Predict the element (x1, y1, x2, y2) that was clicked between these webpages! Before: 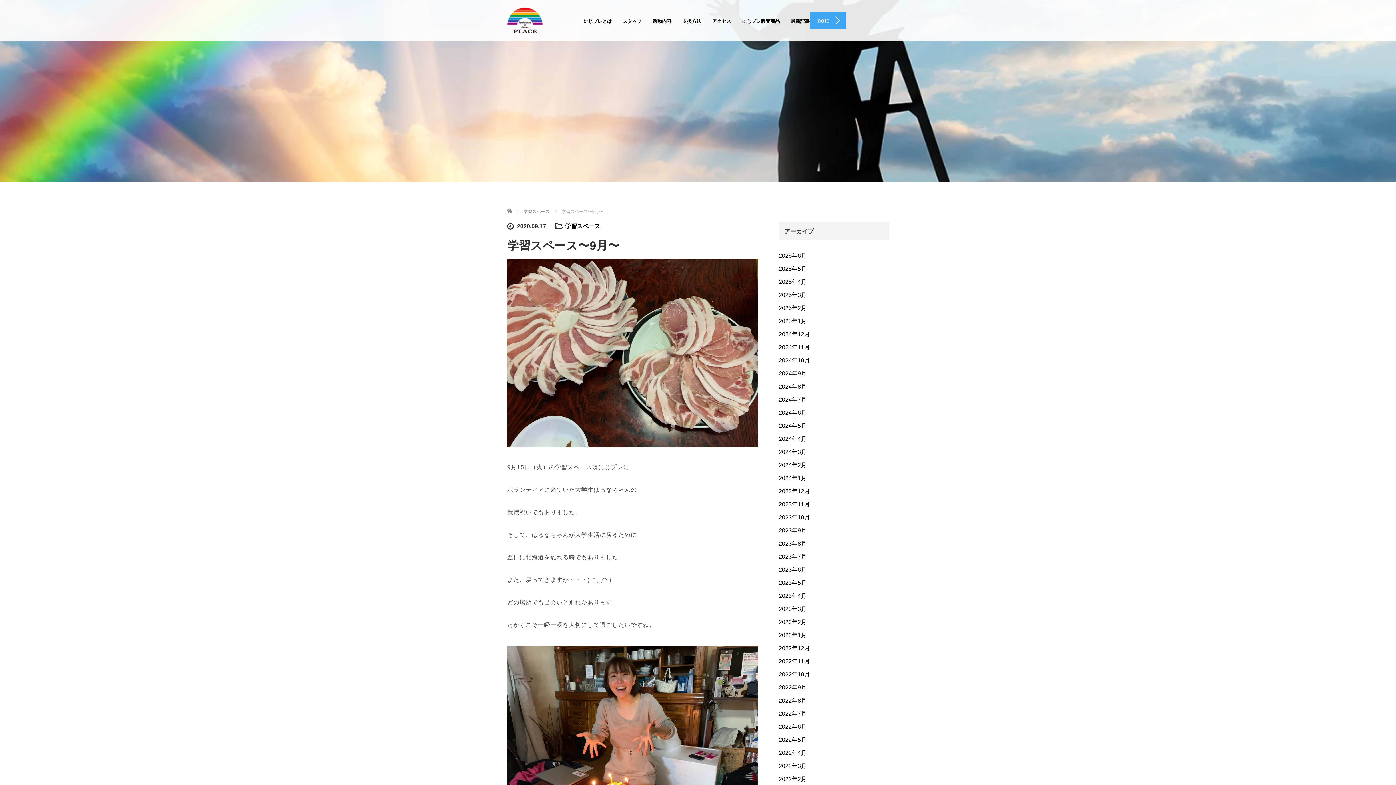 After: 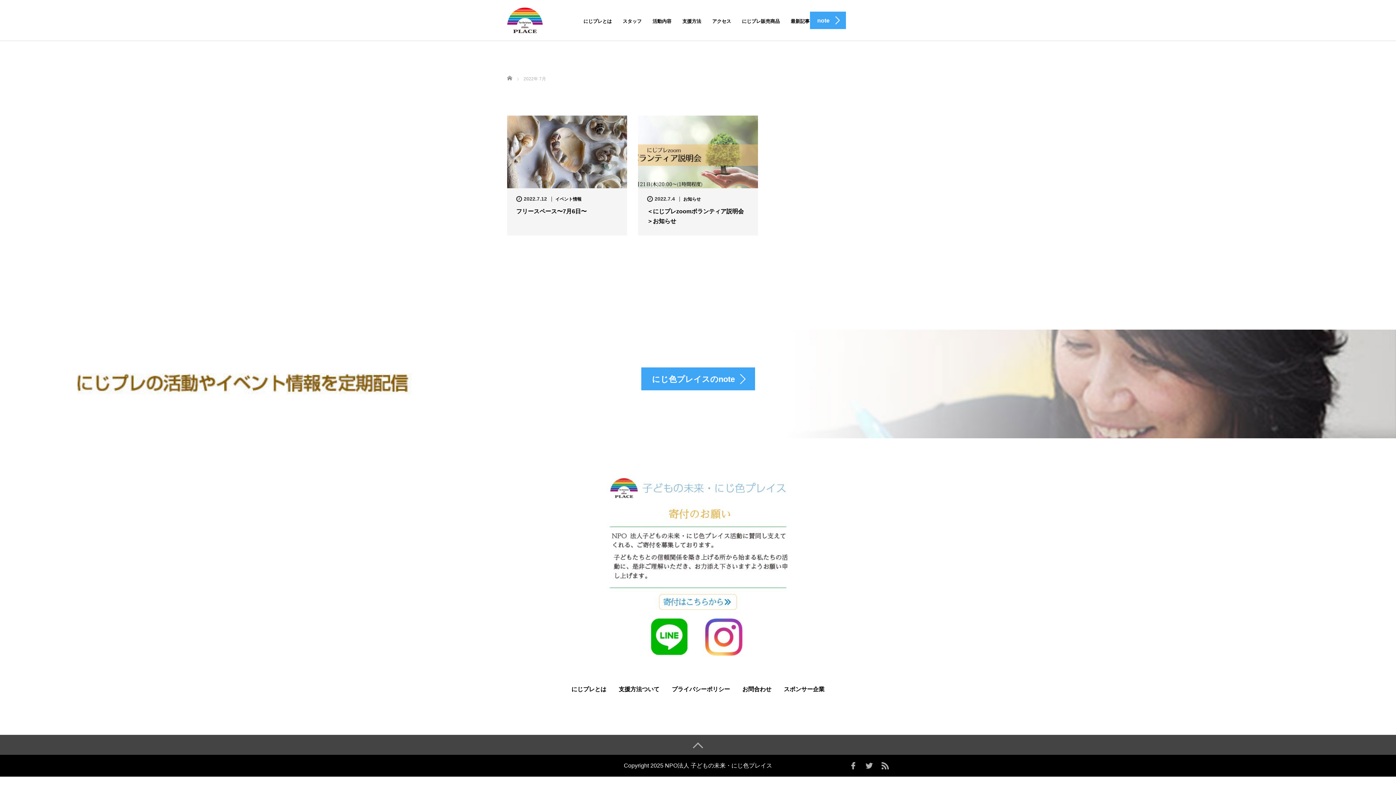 Action: label: 2022年7月 bbox: (778, 707, 889, 720)